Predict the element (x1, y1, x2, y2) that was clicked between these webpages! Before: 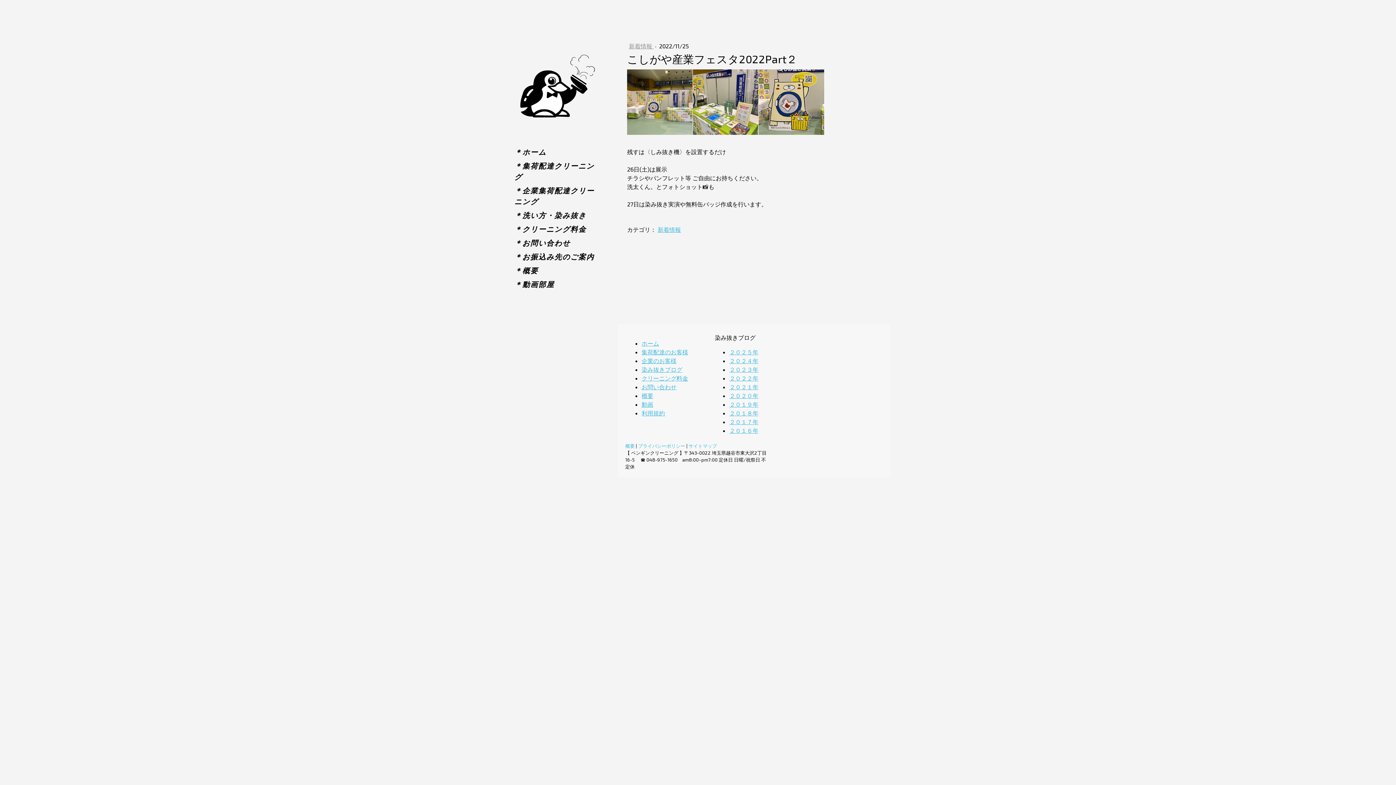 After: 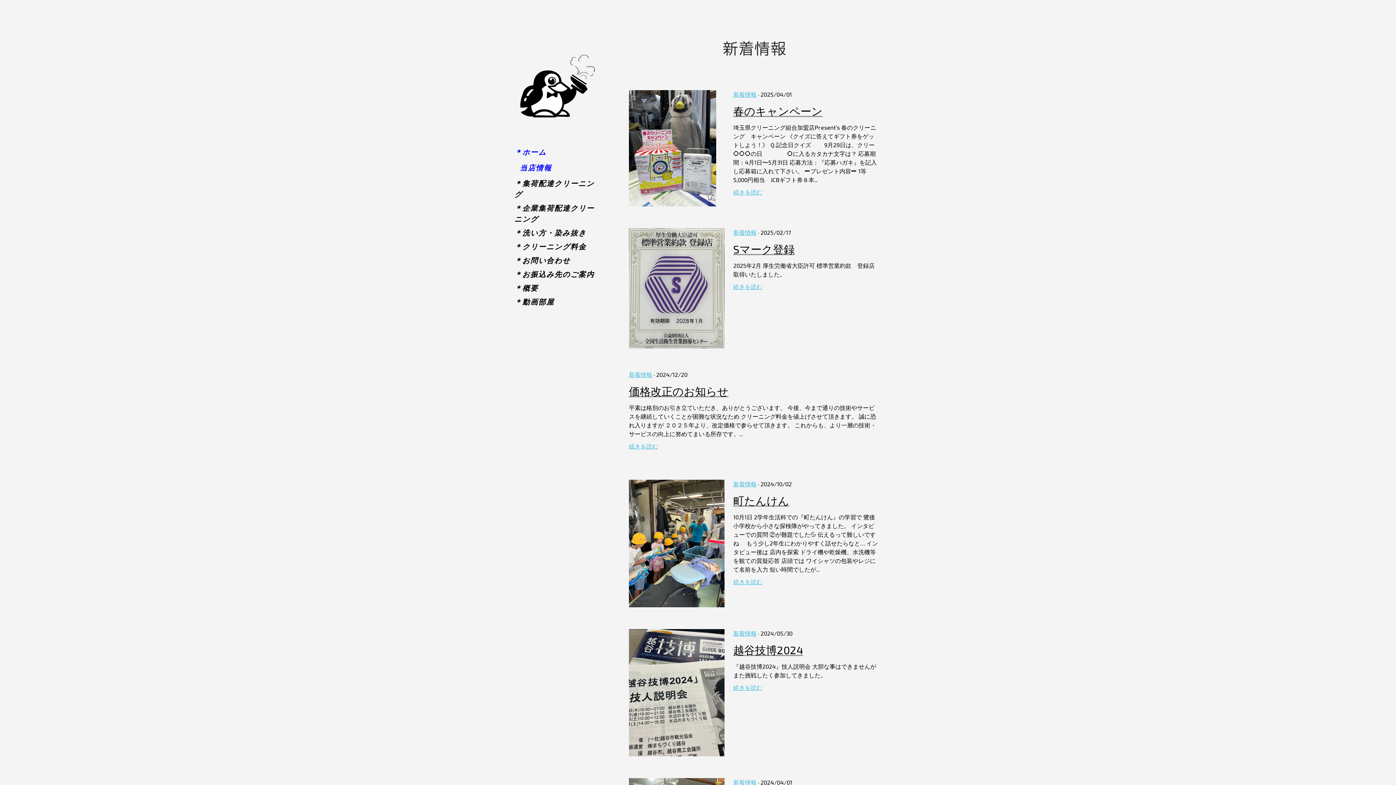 Action: label: 新着情報  bbox: (629, 42, 653, 49)